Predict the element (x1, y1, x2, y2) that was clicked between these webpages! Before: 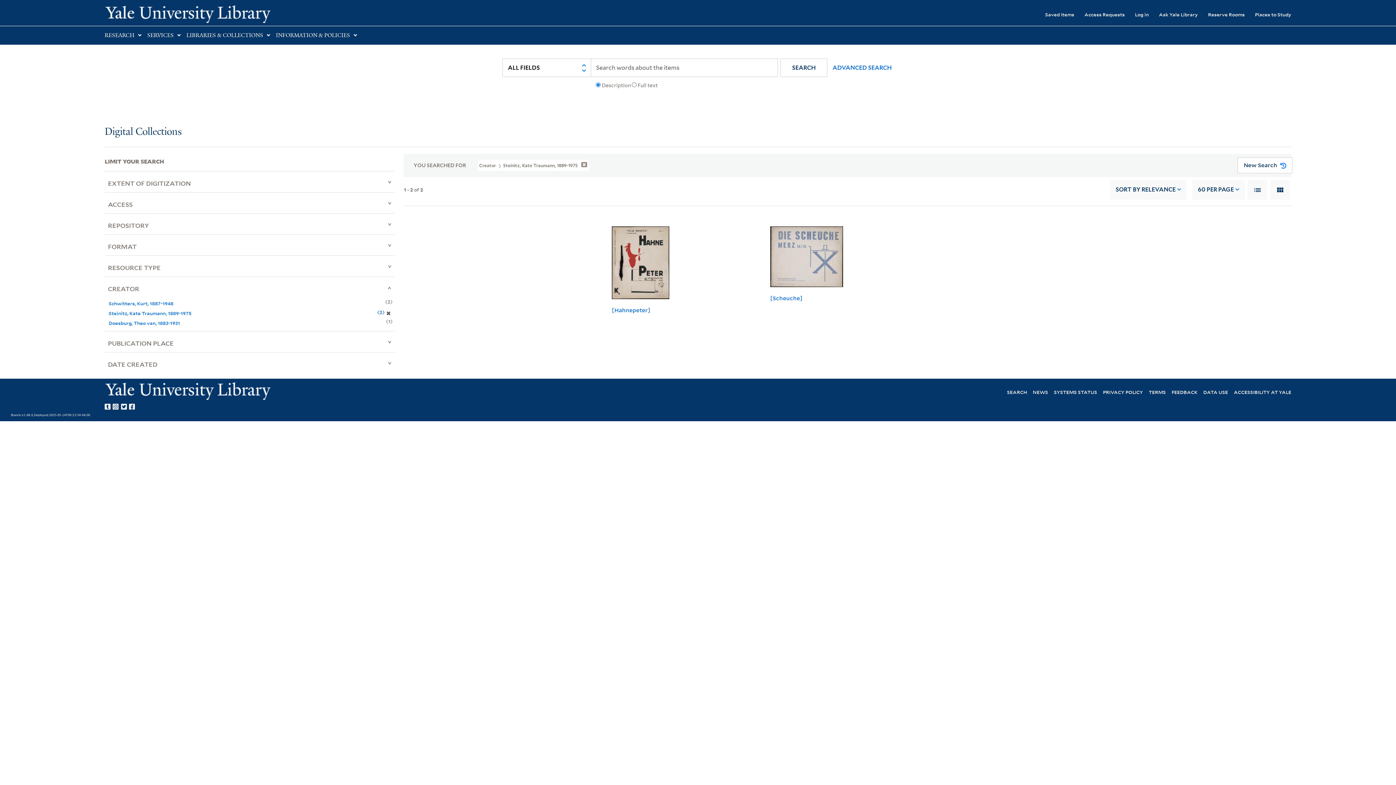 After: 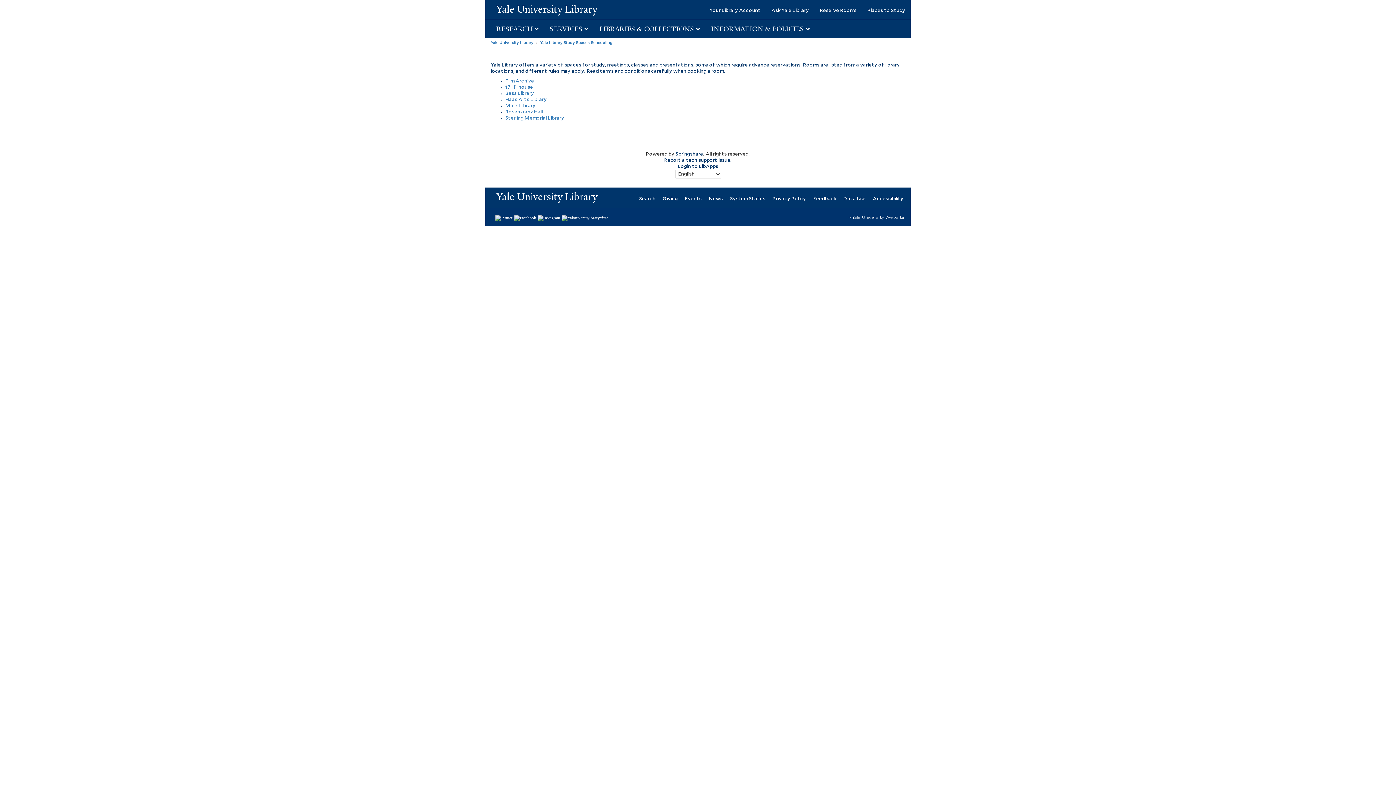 Action: label: Reserve Rooms bbox: (1198, 6, 1245, 22)